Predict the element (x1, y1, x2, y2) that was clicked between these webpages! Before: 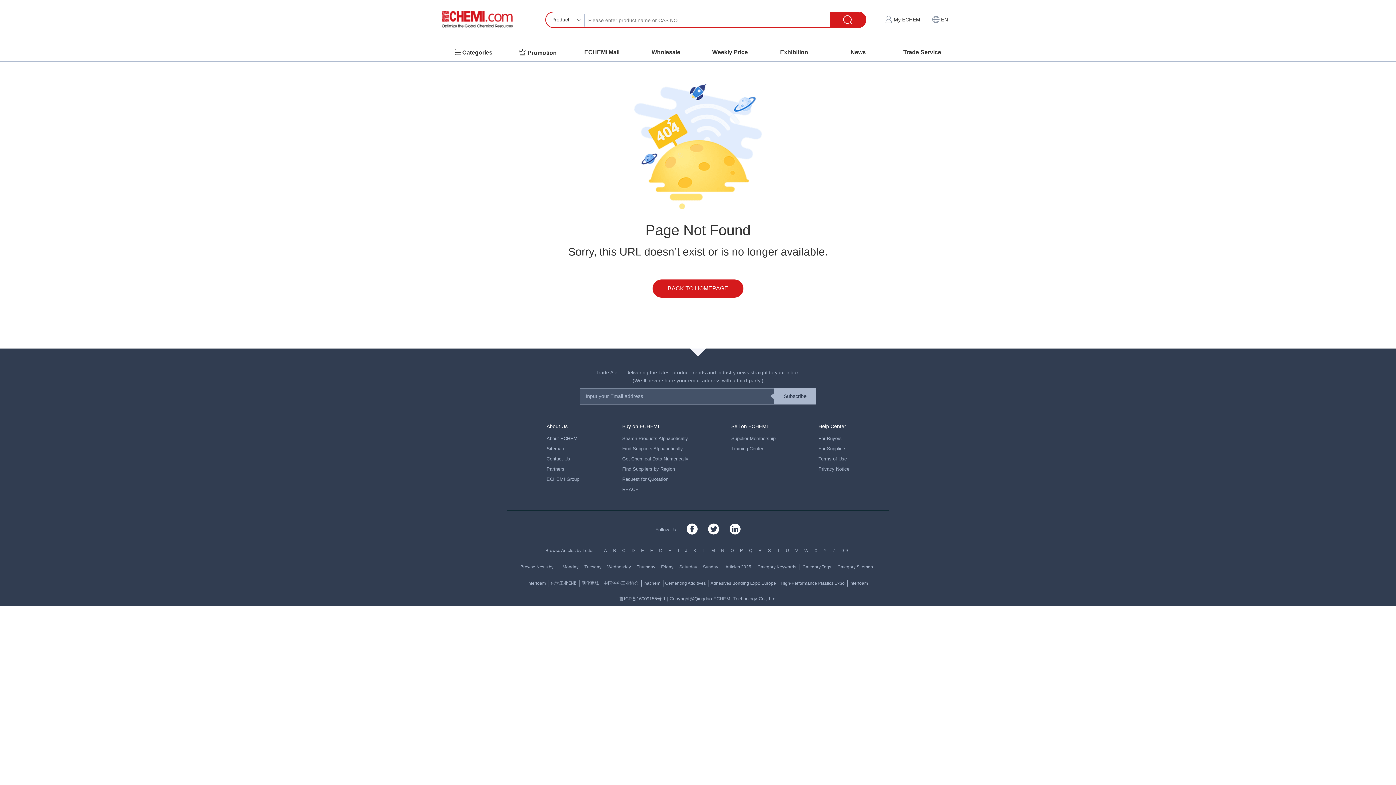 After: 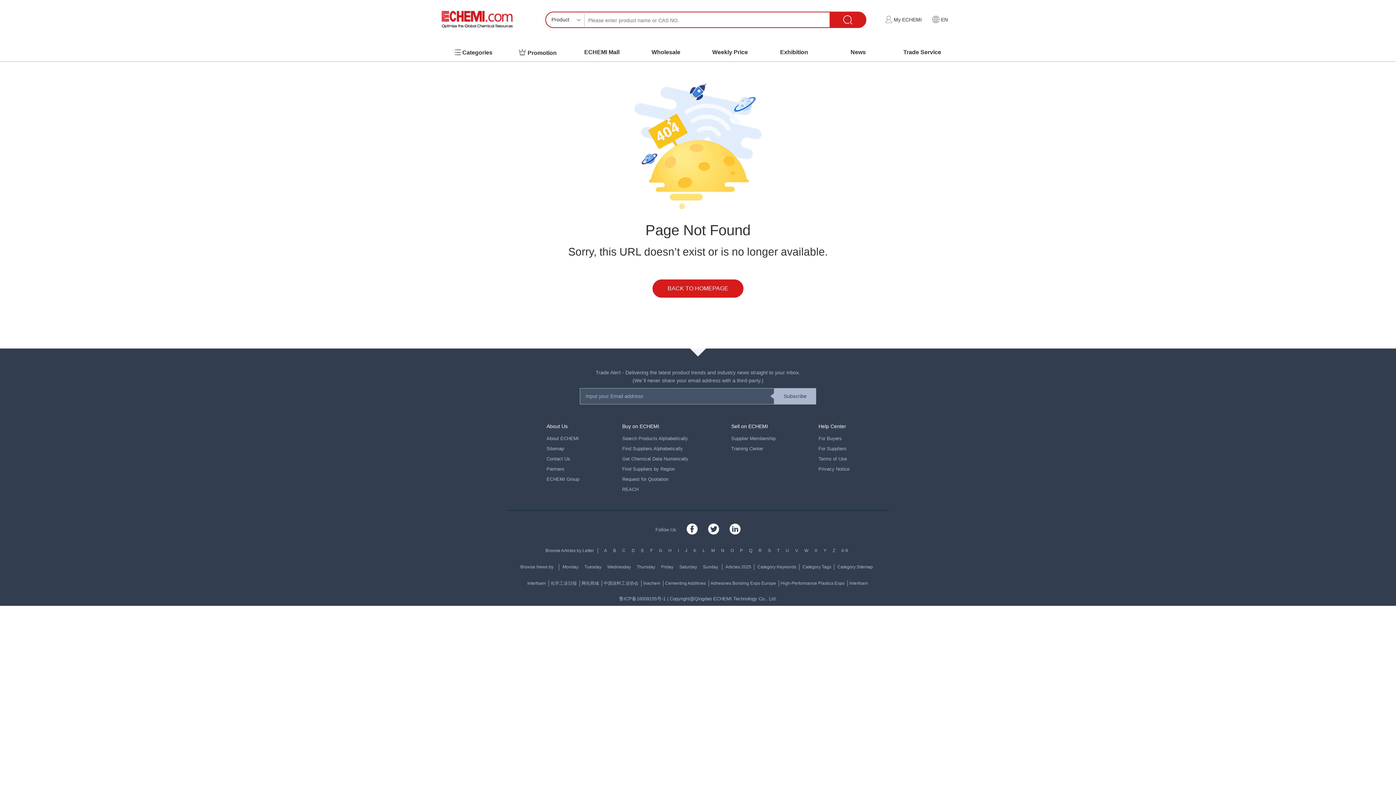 Action: bbox: (546, 443, 579, 454) label: Sitemap